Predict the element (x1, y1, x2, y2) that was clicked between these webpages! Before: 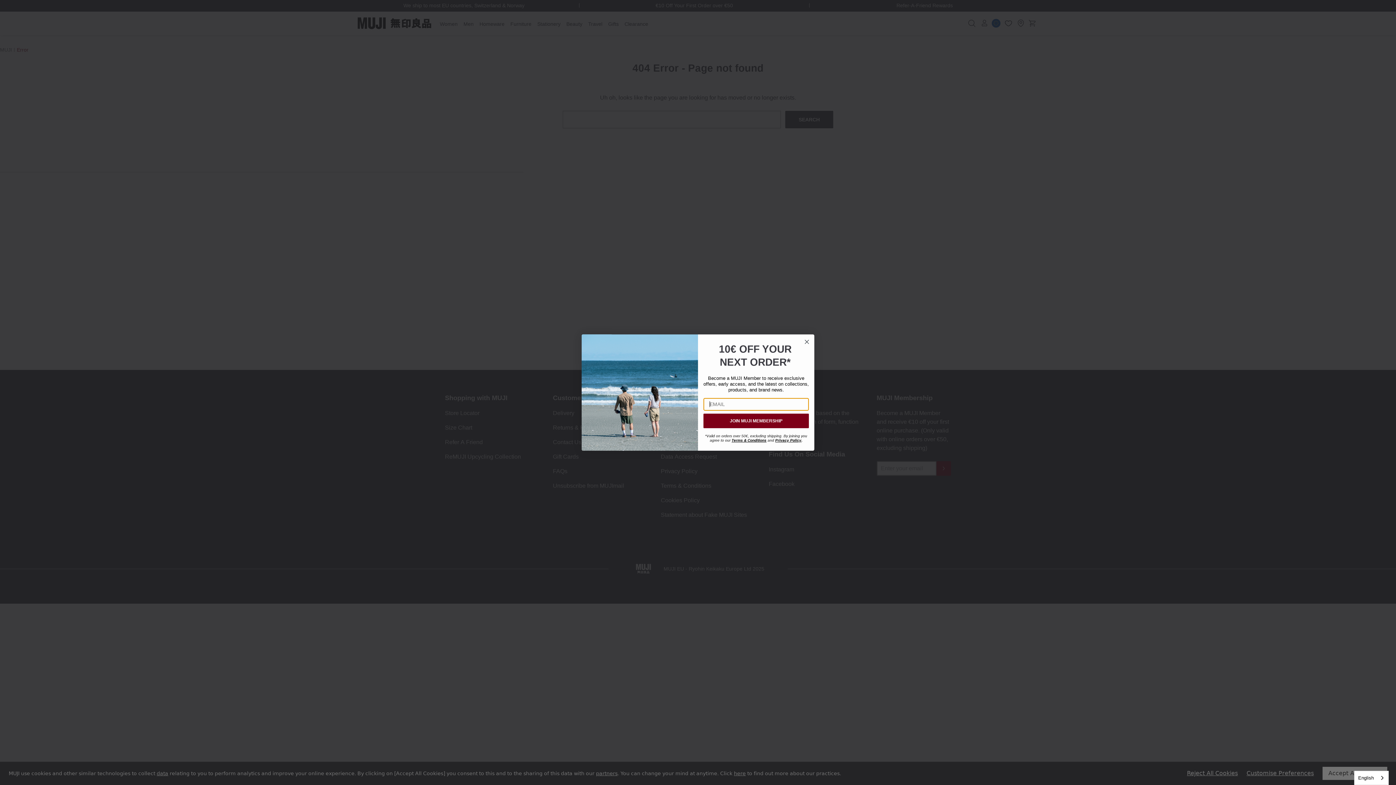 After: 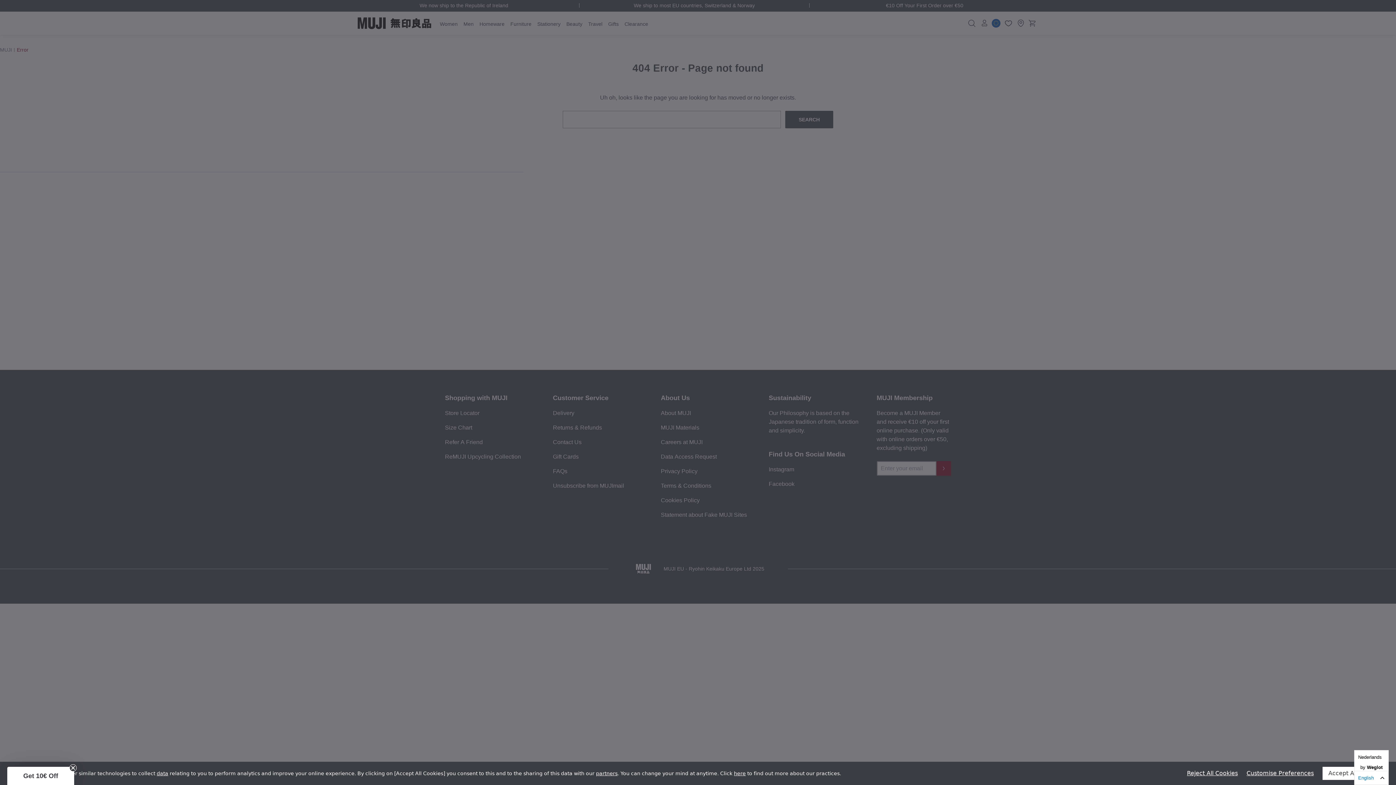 Action: label: English bbox: (1354, 771, 1388, 785)